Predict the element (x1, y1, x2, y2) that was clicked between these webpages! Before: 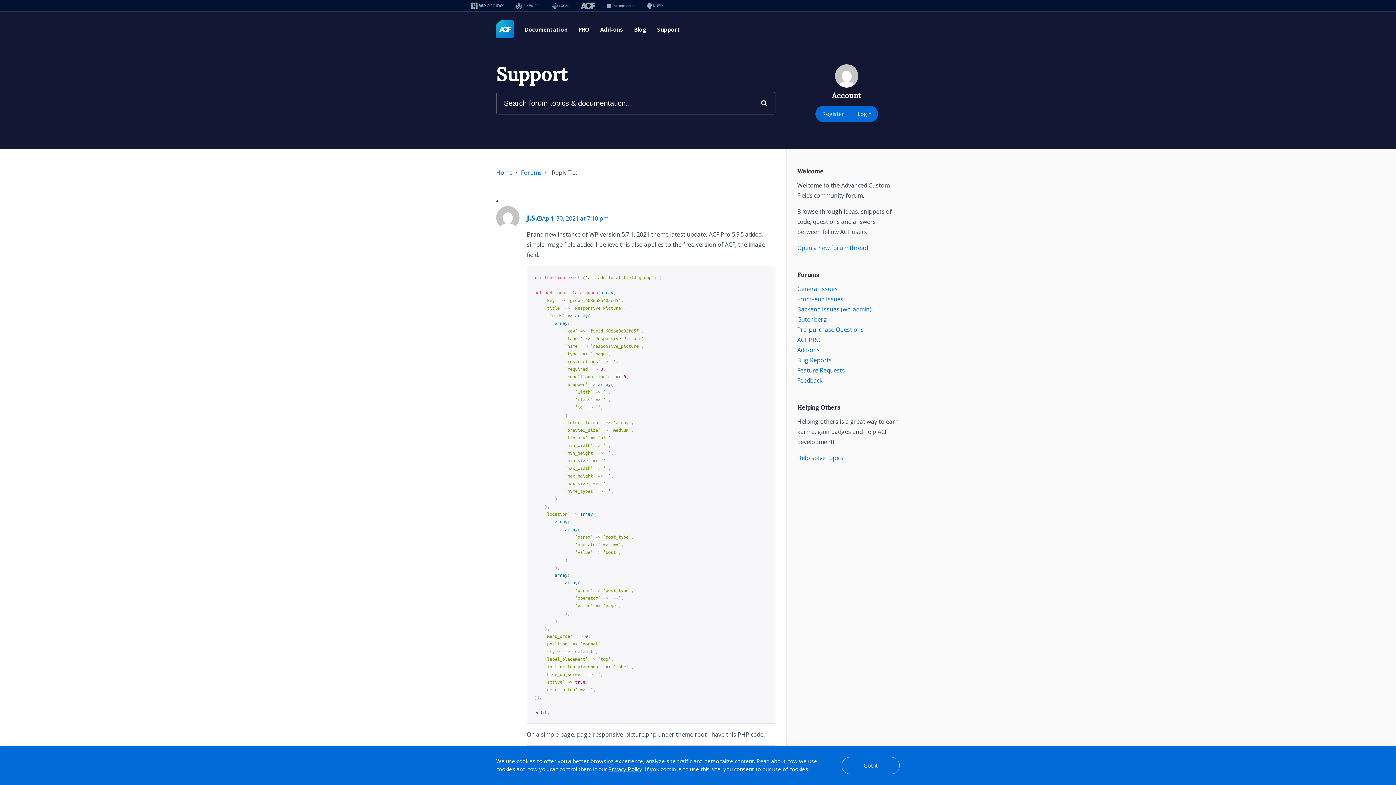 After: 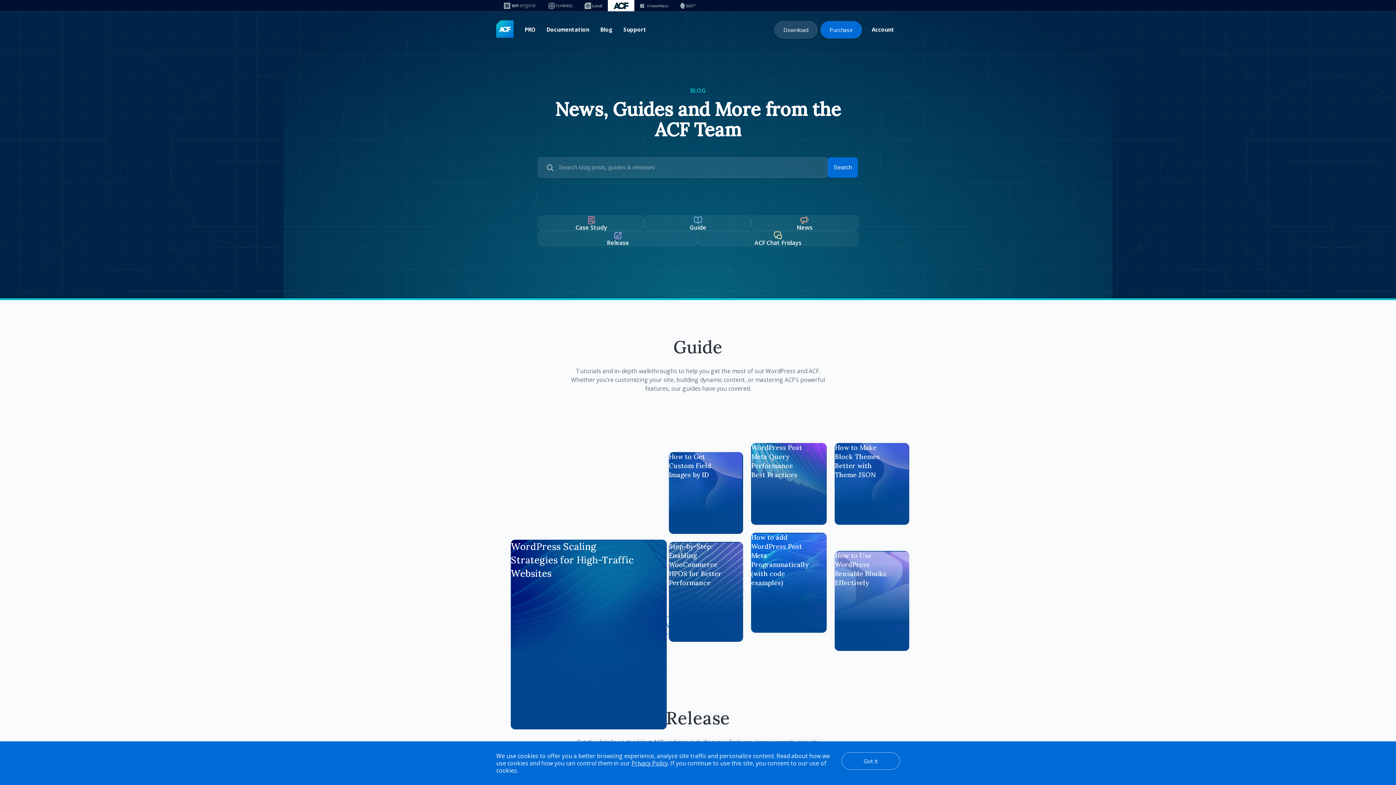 Action: label: Blog bbox: (628, 16, 652, 42)